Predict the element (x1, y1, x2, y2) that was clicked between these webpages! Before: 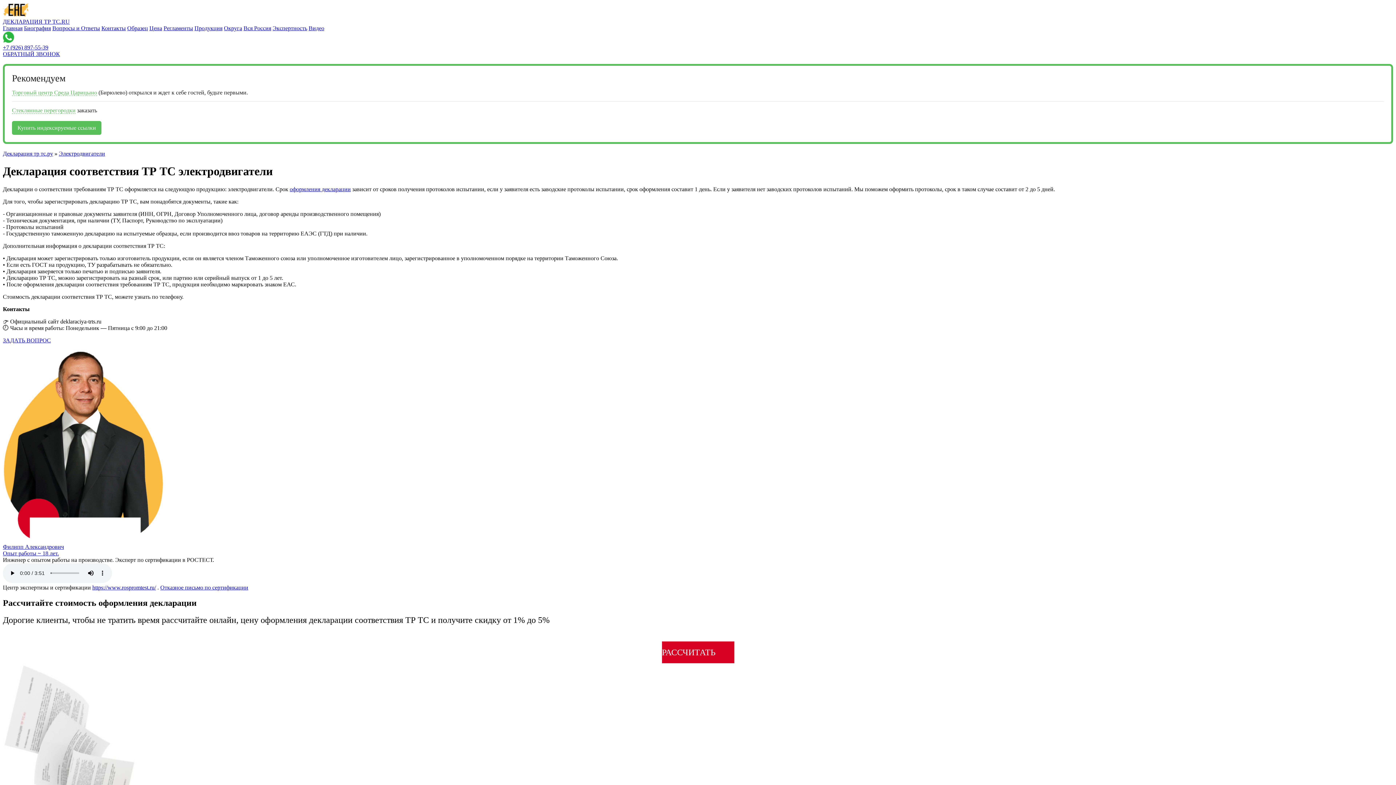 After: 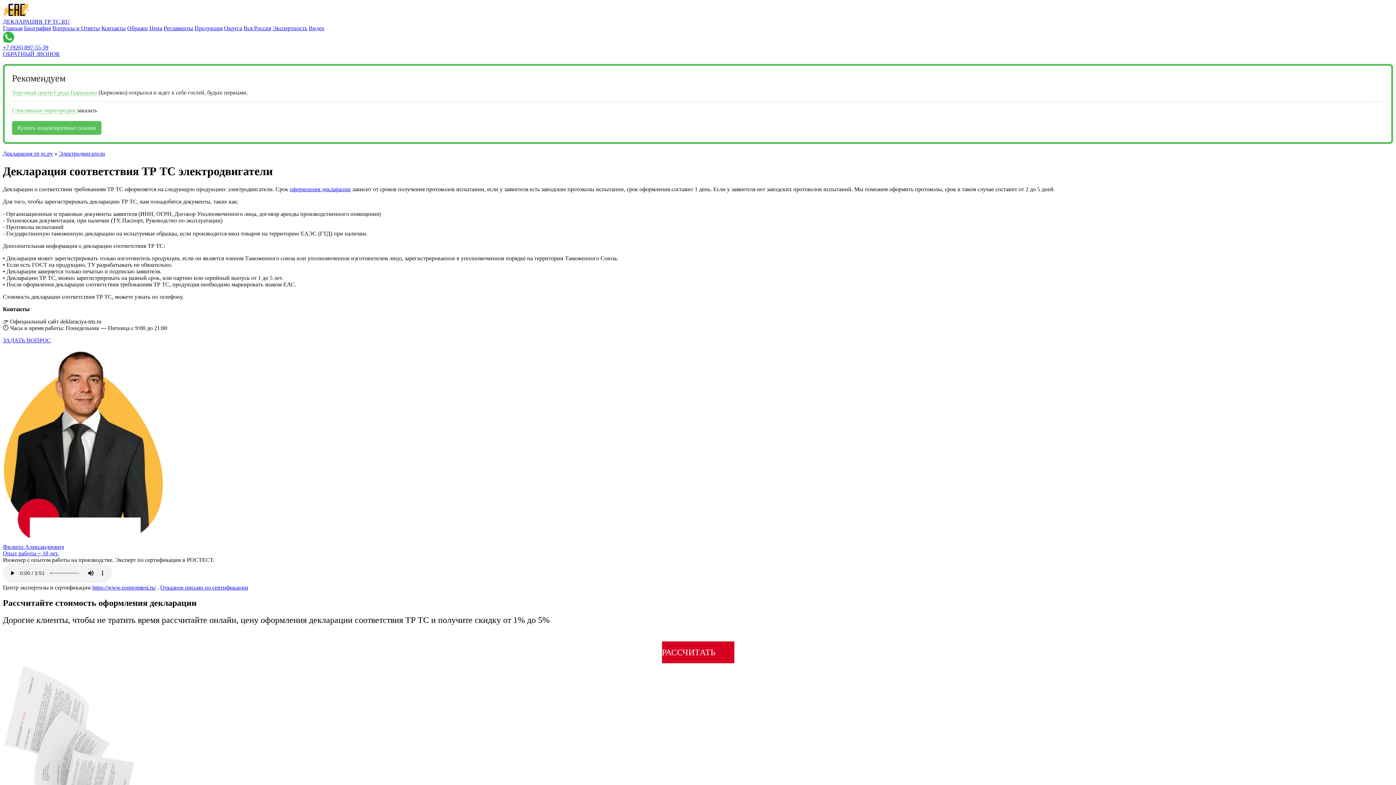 Action: bbox: (160, 584, 248, 590) label: Отказное письмо по сертификации